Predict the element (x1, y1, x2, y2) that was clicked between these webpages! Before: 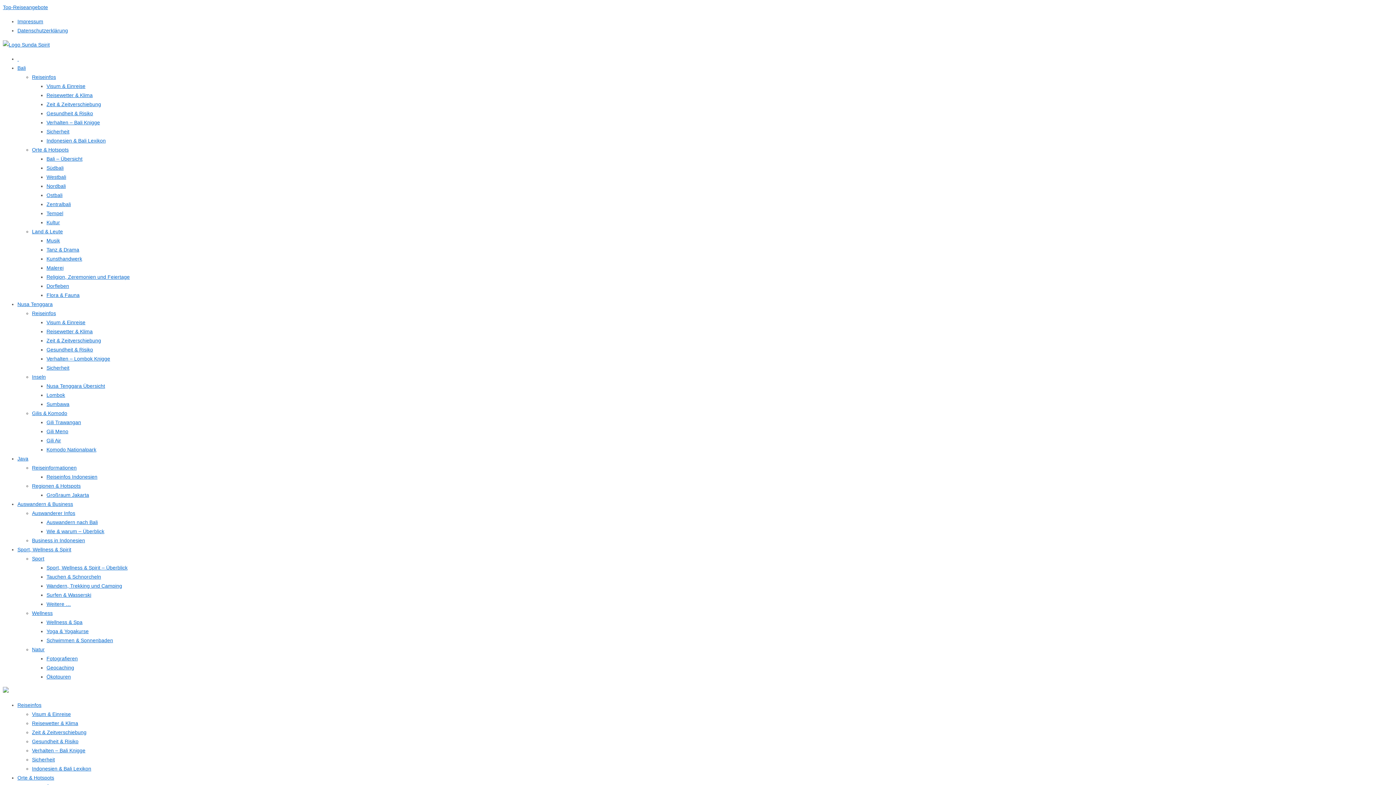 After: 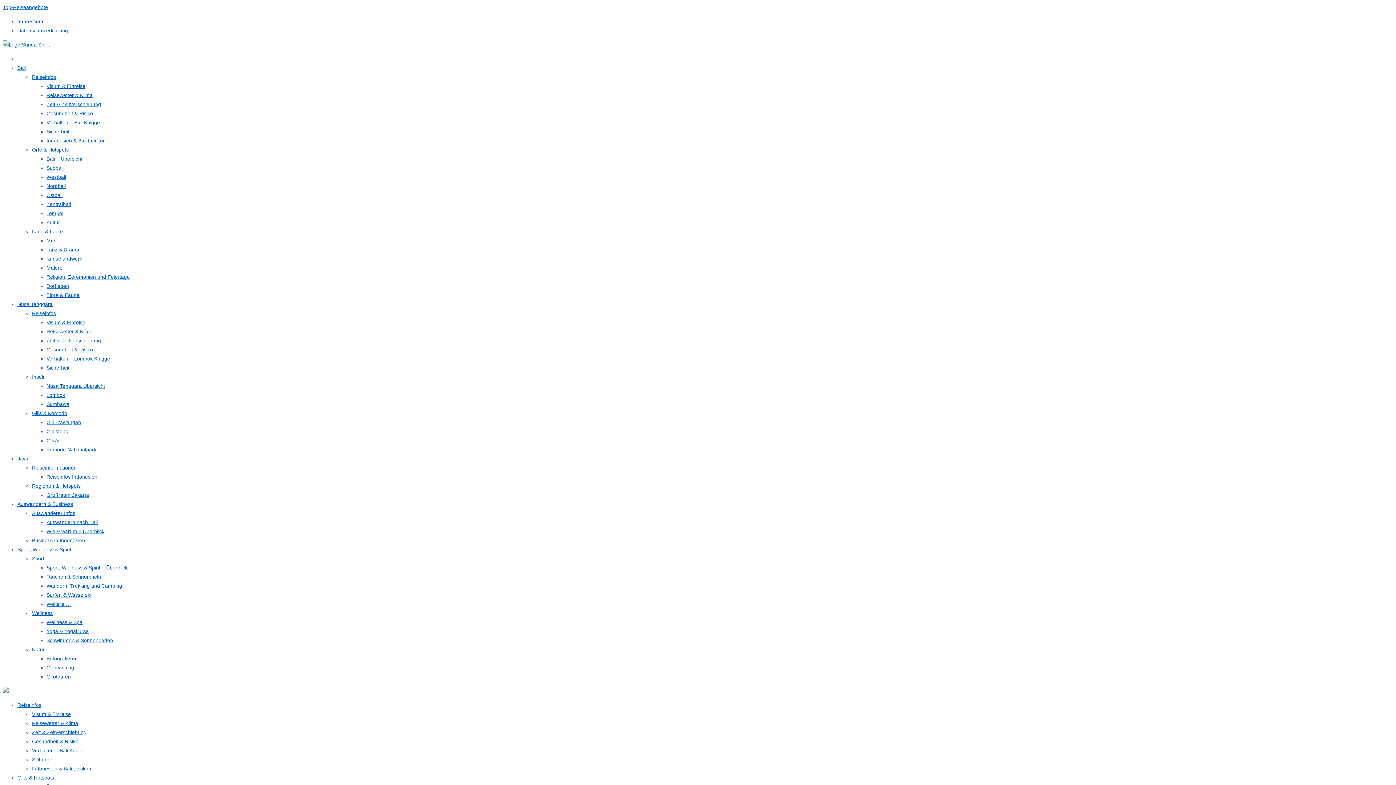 Action: bbox: (46, 319, 85, 325) label: Visum & Einreise